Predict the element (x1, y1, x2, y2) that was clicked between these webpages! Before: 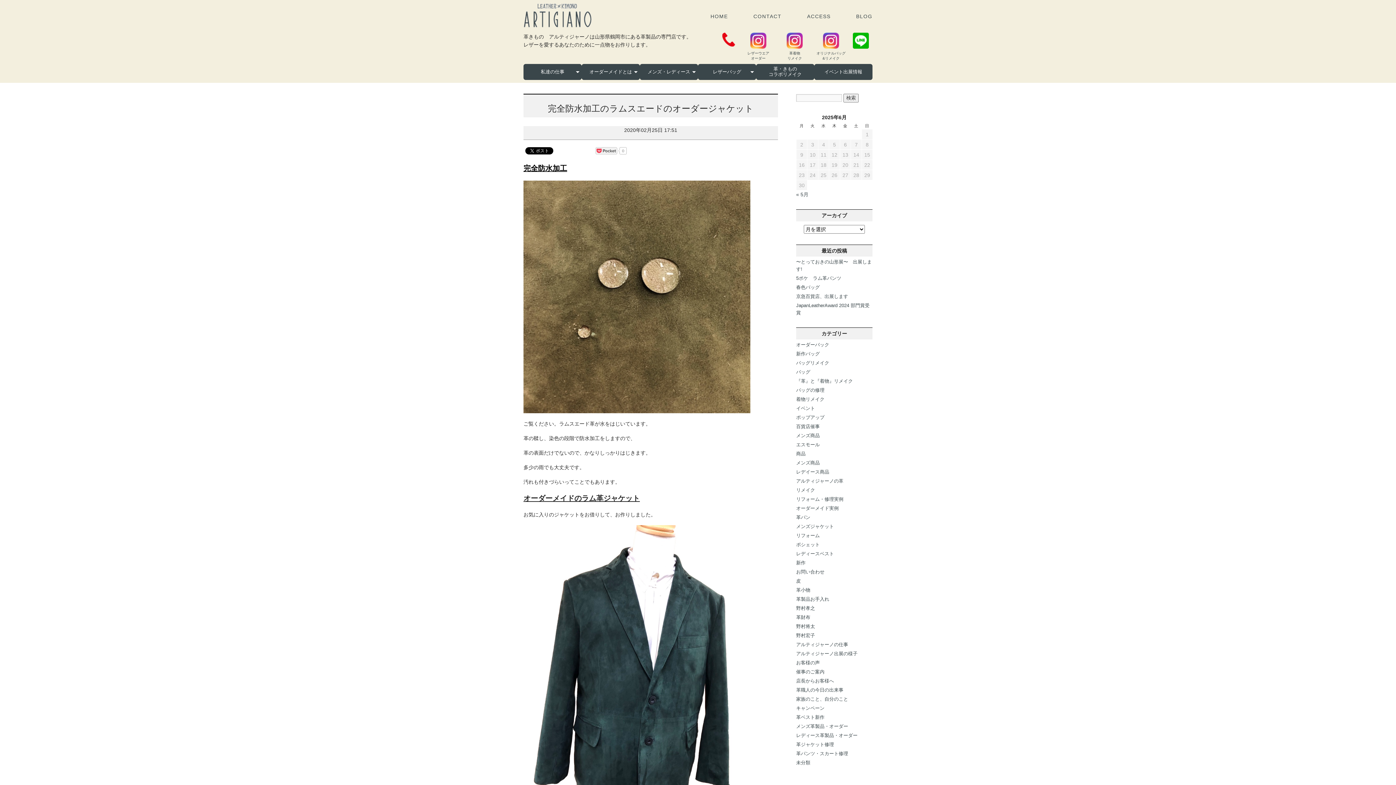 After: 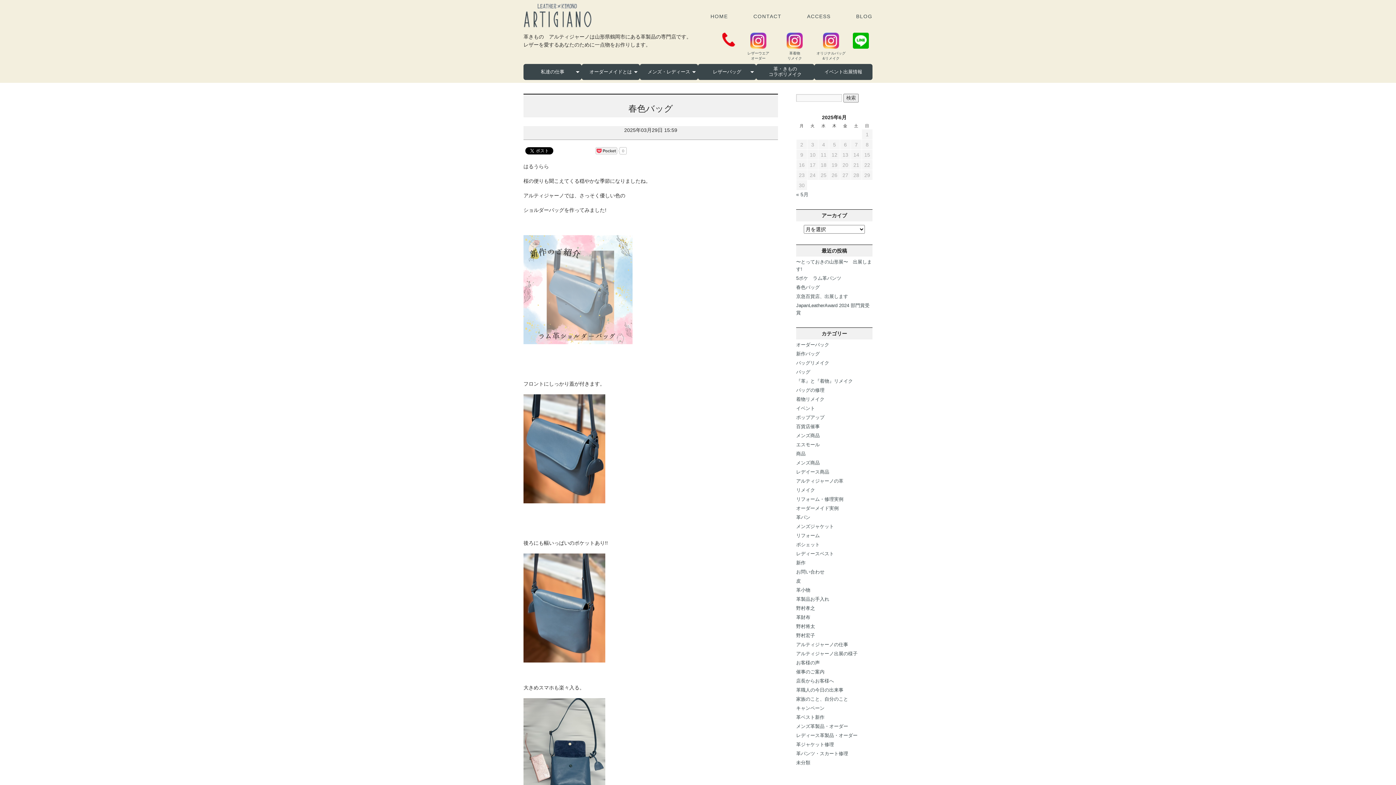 Action: label: 春色バッグ bbox: (796, 284, 820, 290)